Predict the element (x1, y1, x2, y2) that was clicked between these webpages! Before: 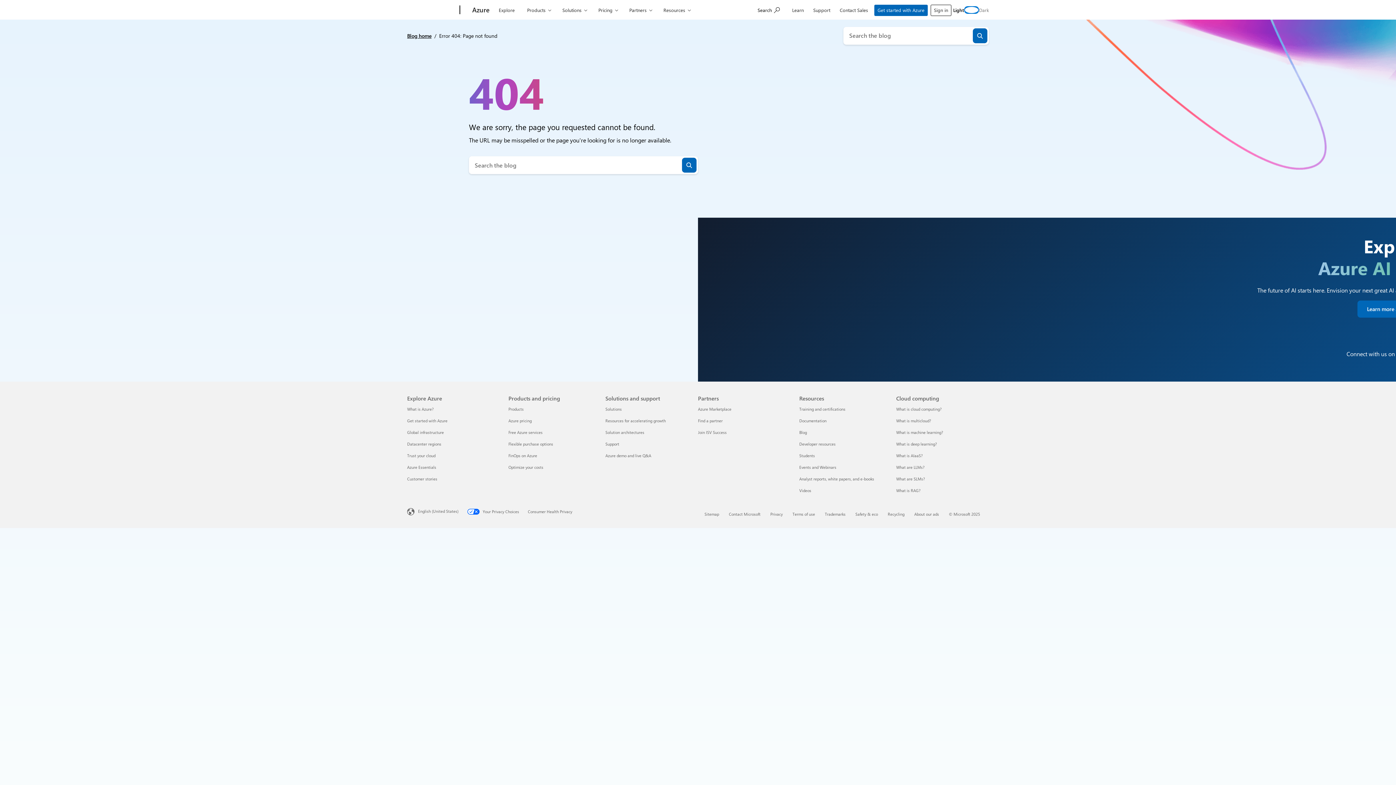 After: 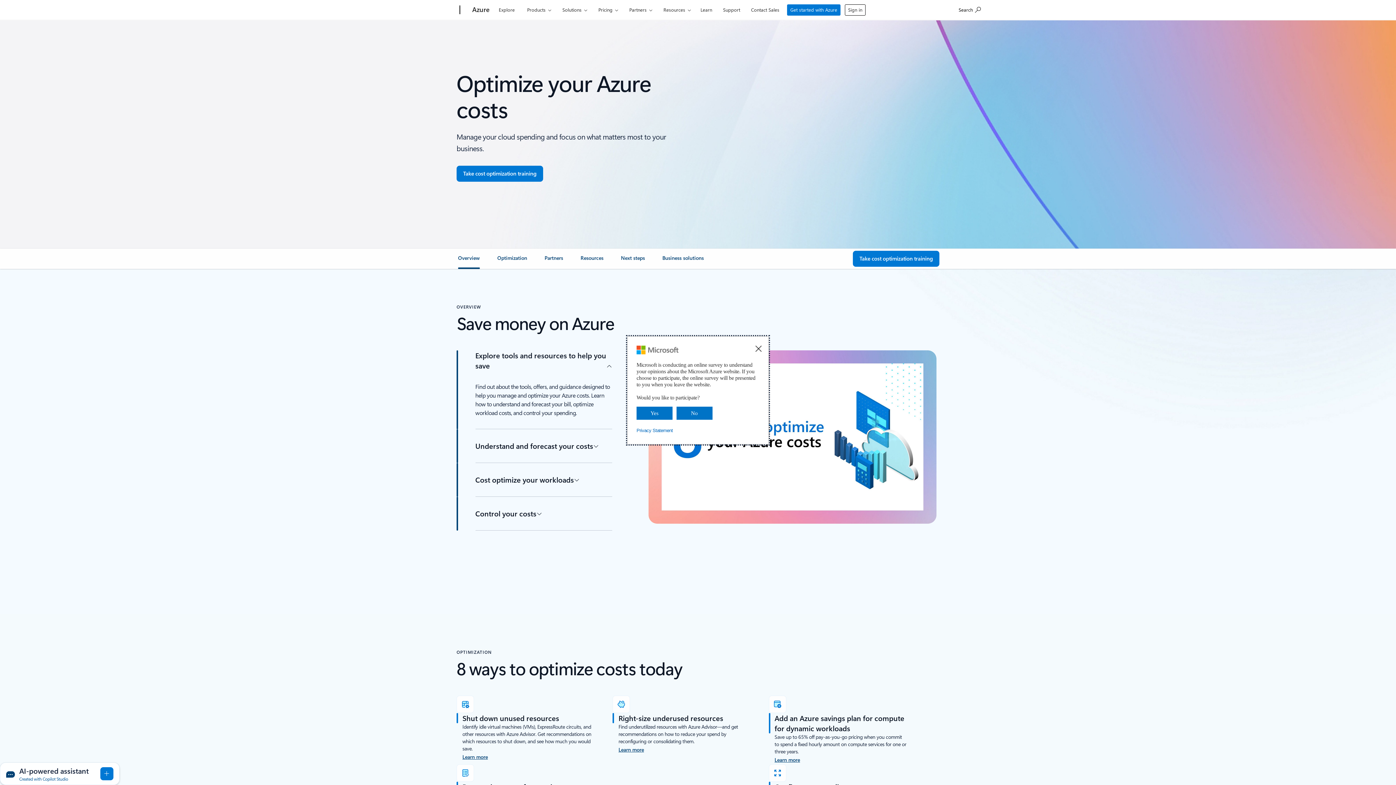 Action: bbox: (508, 464, 543, 470) label: Optimize your costs Products and pricing